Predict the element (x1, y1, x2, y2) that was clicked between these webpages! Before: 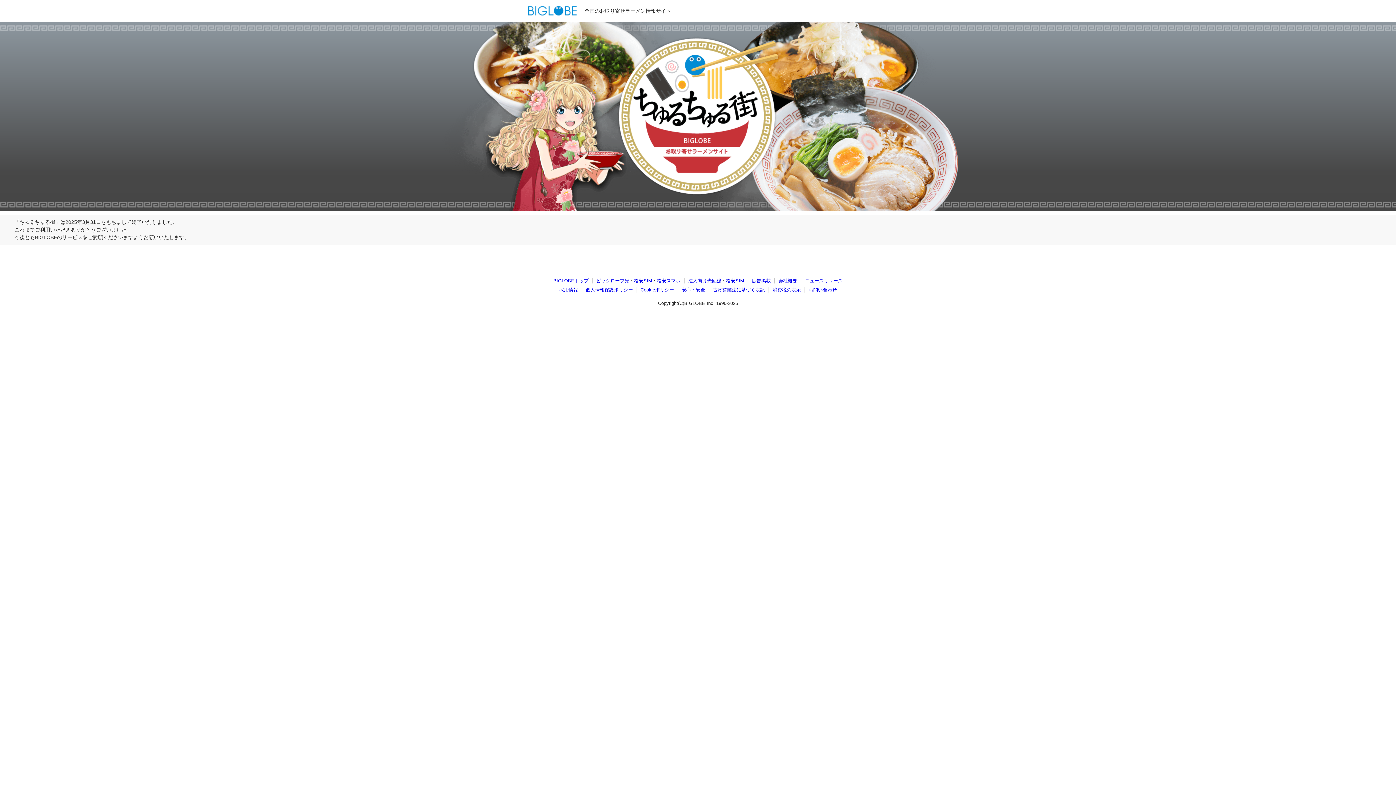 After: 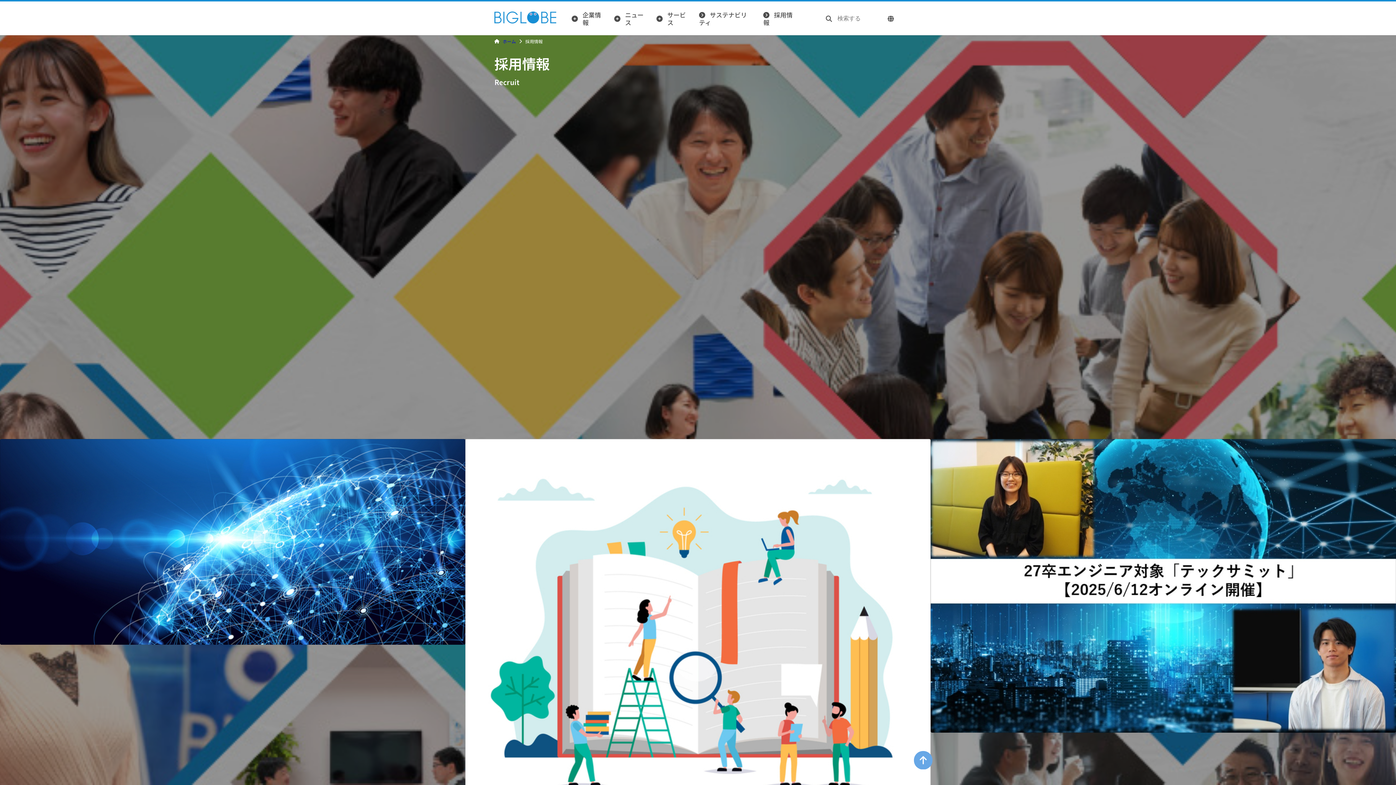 Action: label: 採用情報 bbox: (559, 287, 578, 292)